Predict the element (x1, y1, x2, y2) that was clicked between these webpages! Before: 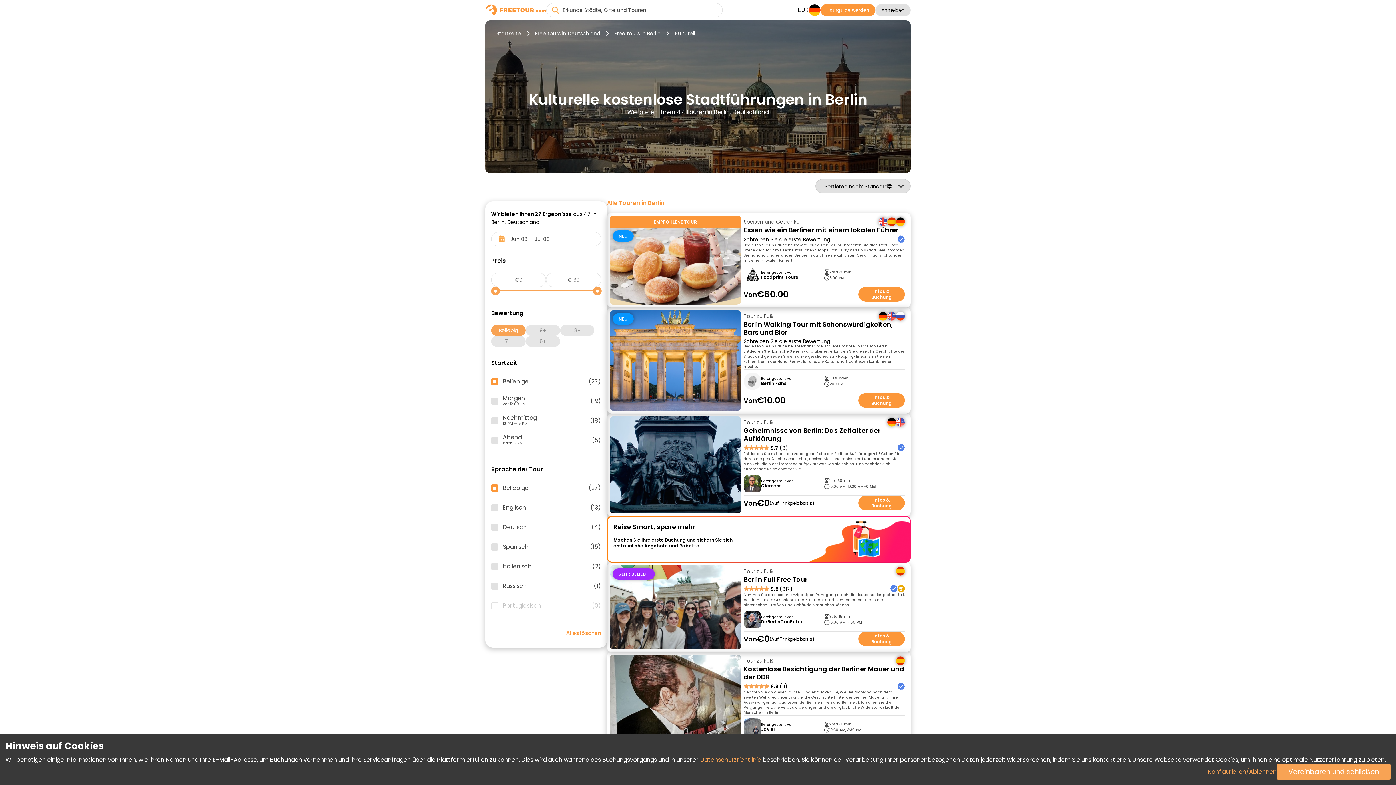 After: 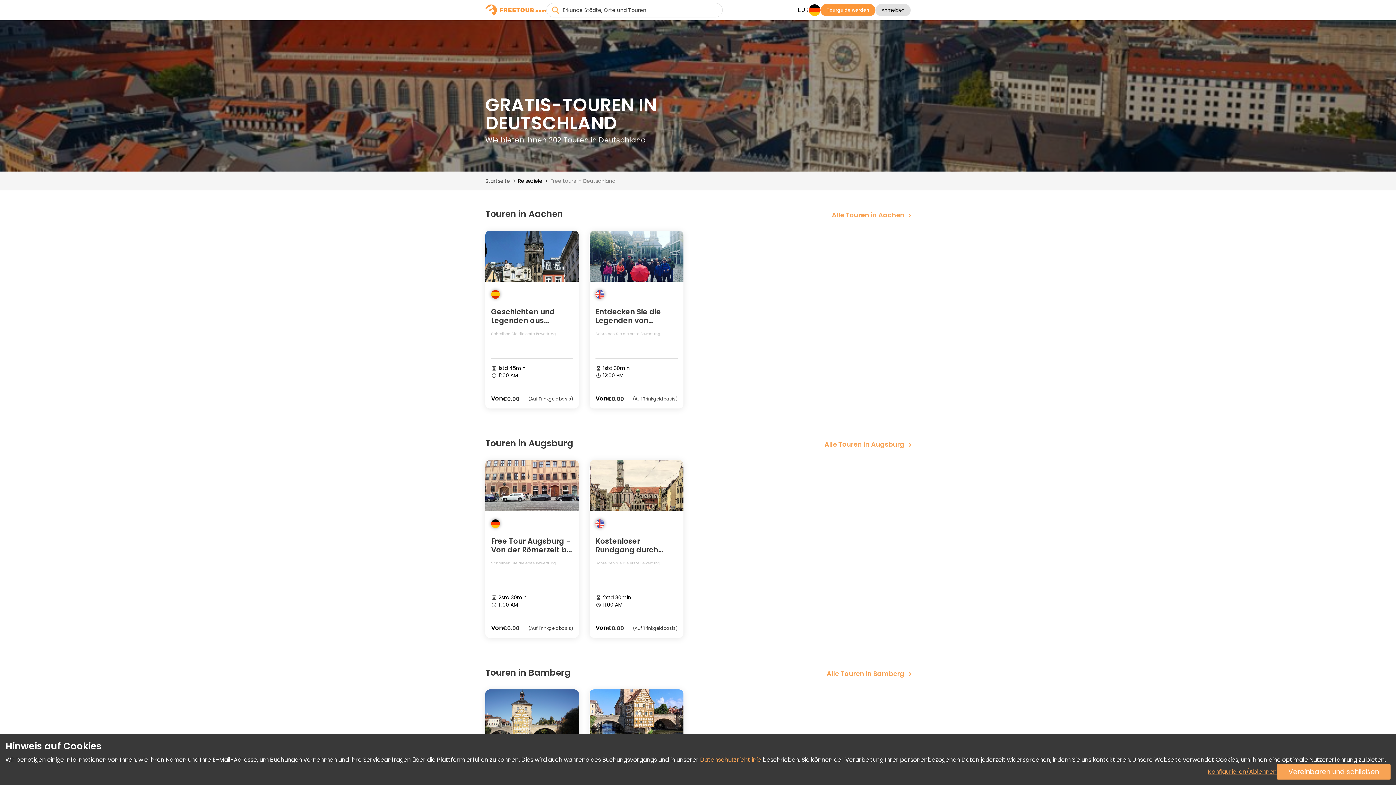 Action: bbox: (529, 25, 605, 41) label: Free tours in Deutschland